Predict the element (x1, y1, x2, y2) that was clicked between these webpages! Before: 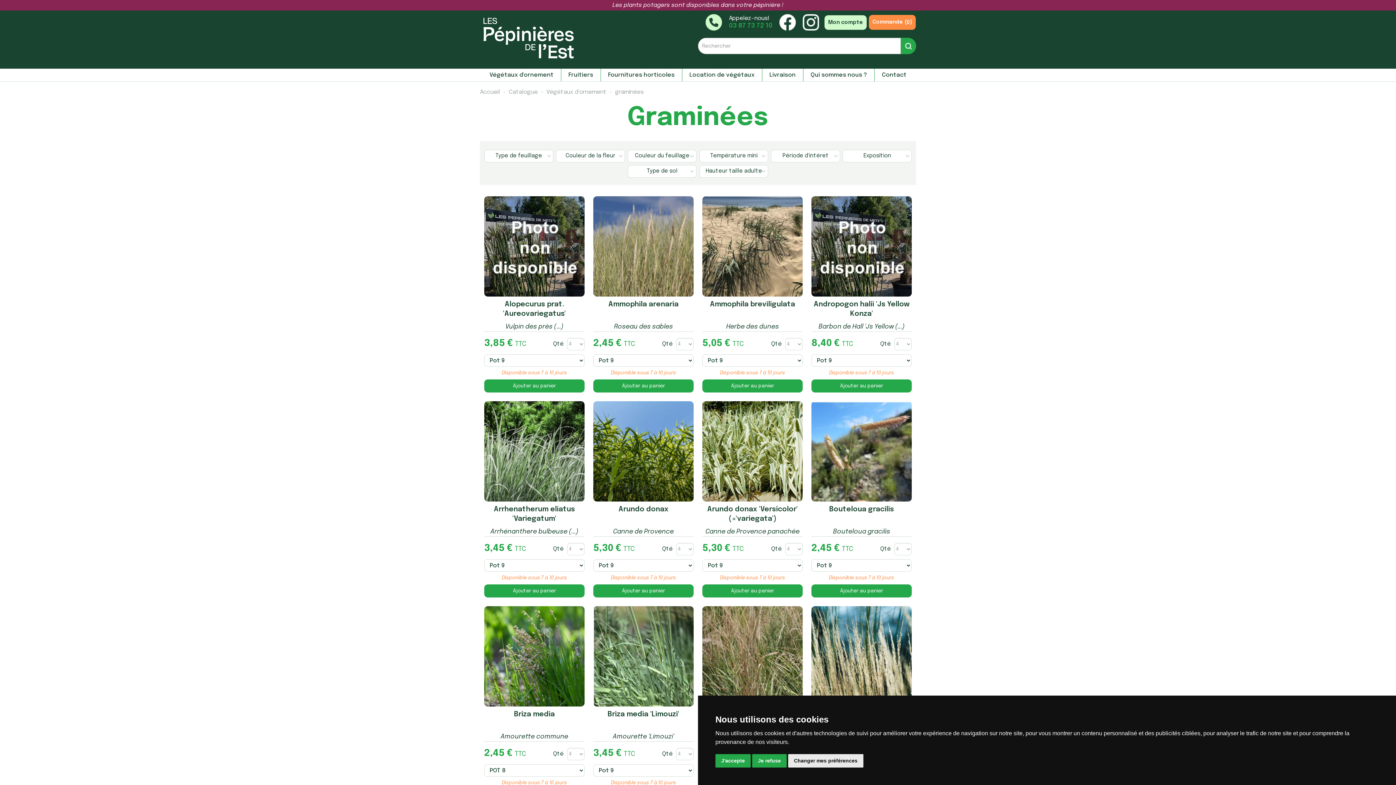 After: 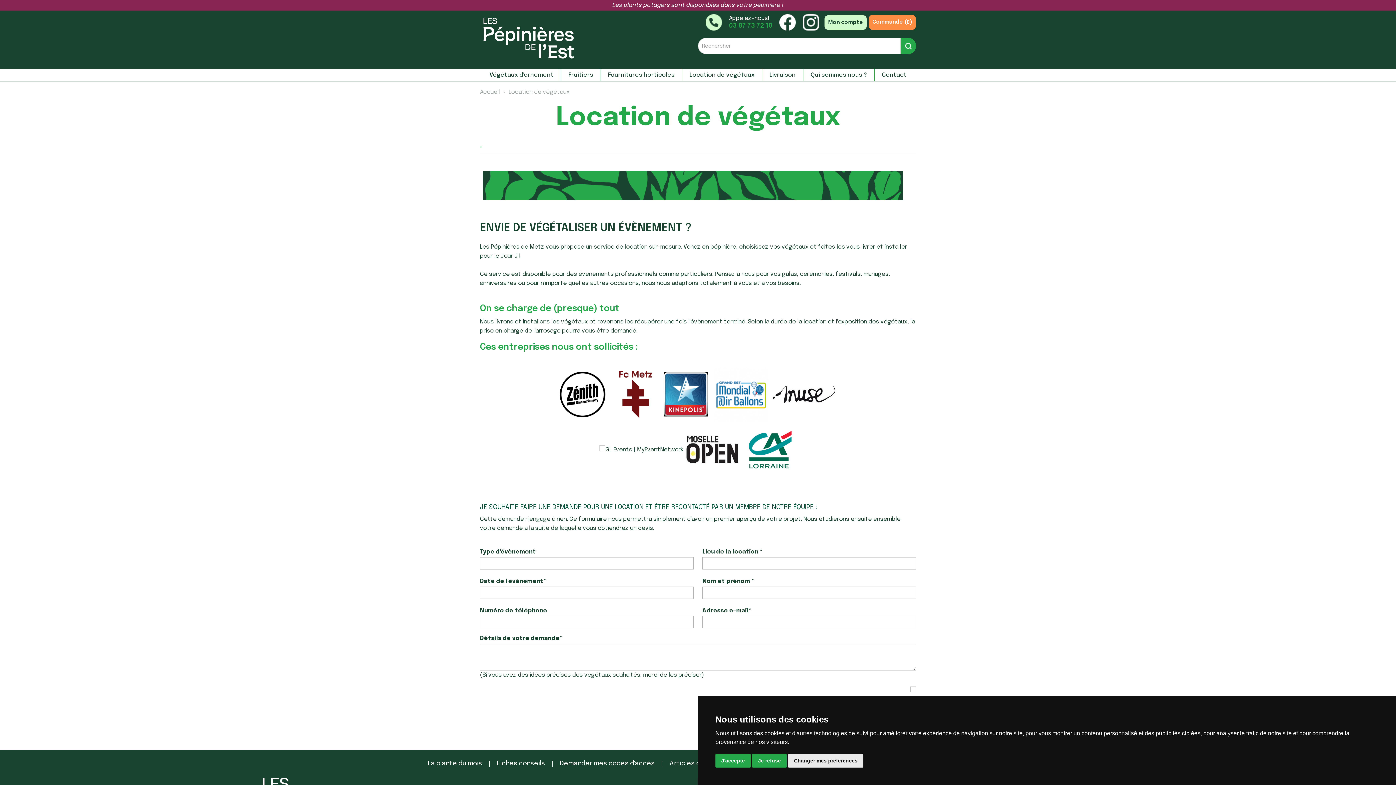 Action: bbox: (682, 68, 762, 81) label: Location de végétaux